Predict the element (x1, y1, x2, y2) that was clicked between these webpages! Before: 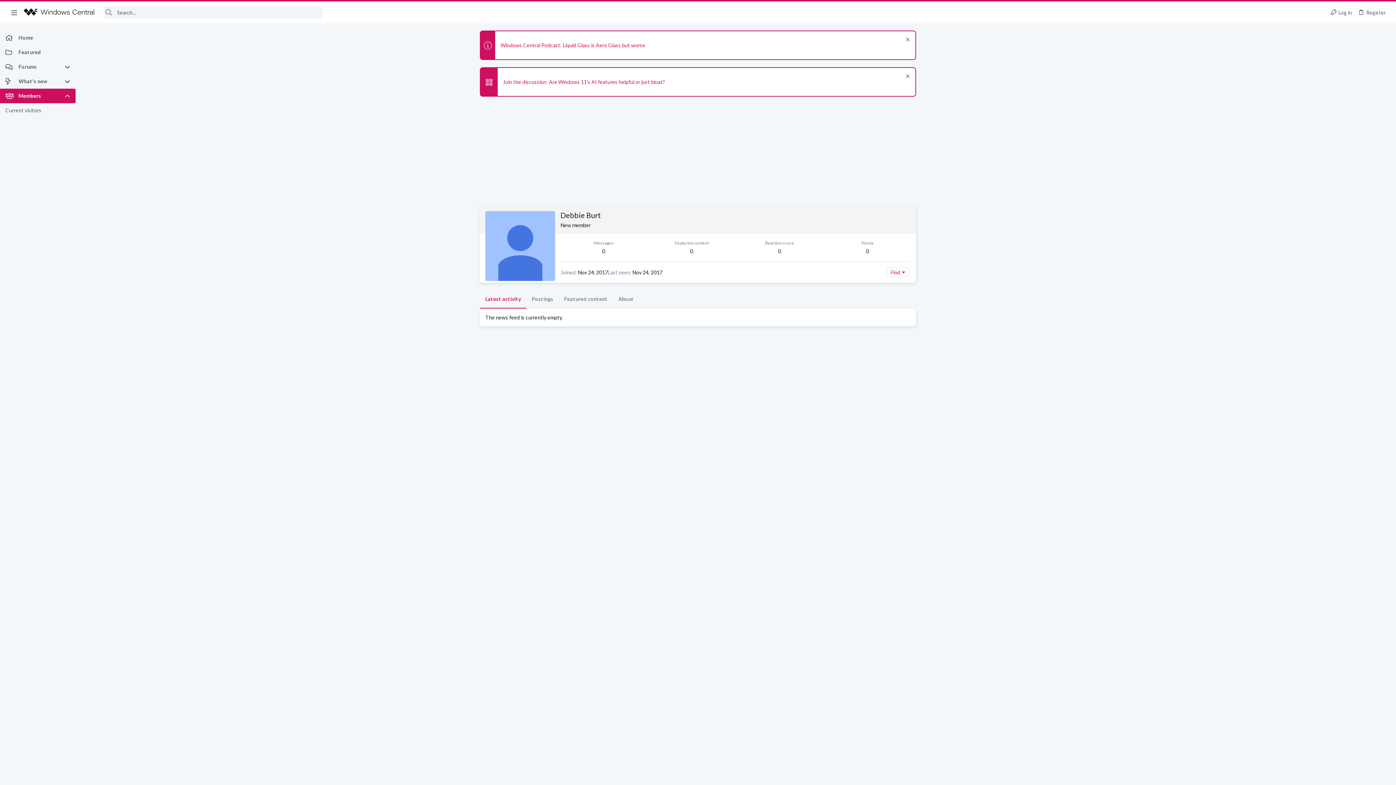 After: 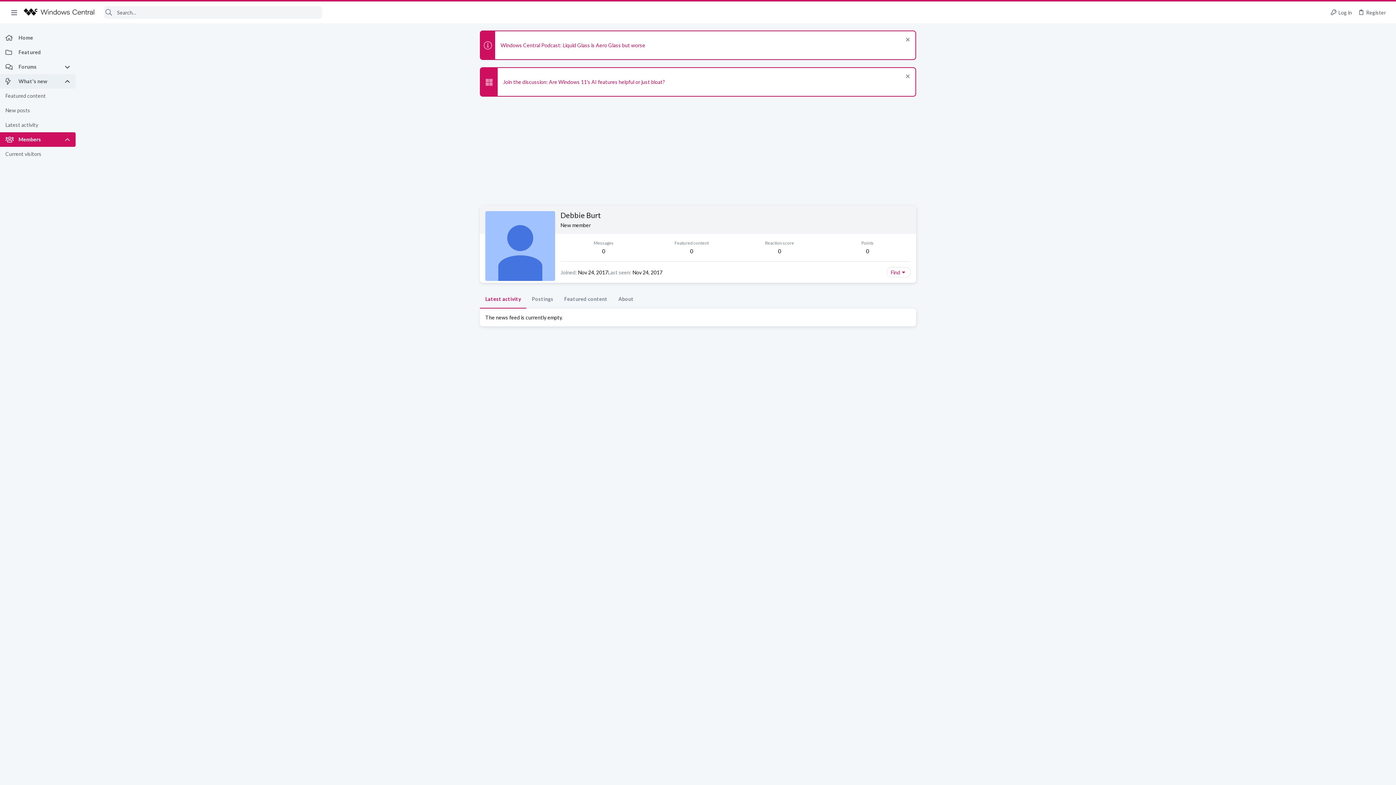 Action: bbox: (64, 74, 75, 88)